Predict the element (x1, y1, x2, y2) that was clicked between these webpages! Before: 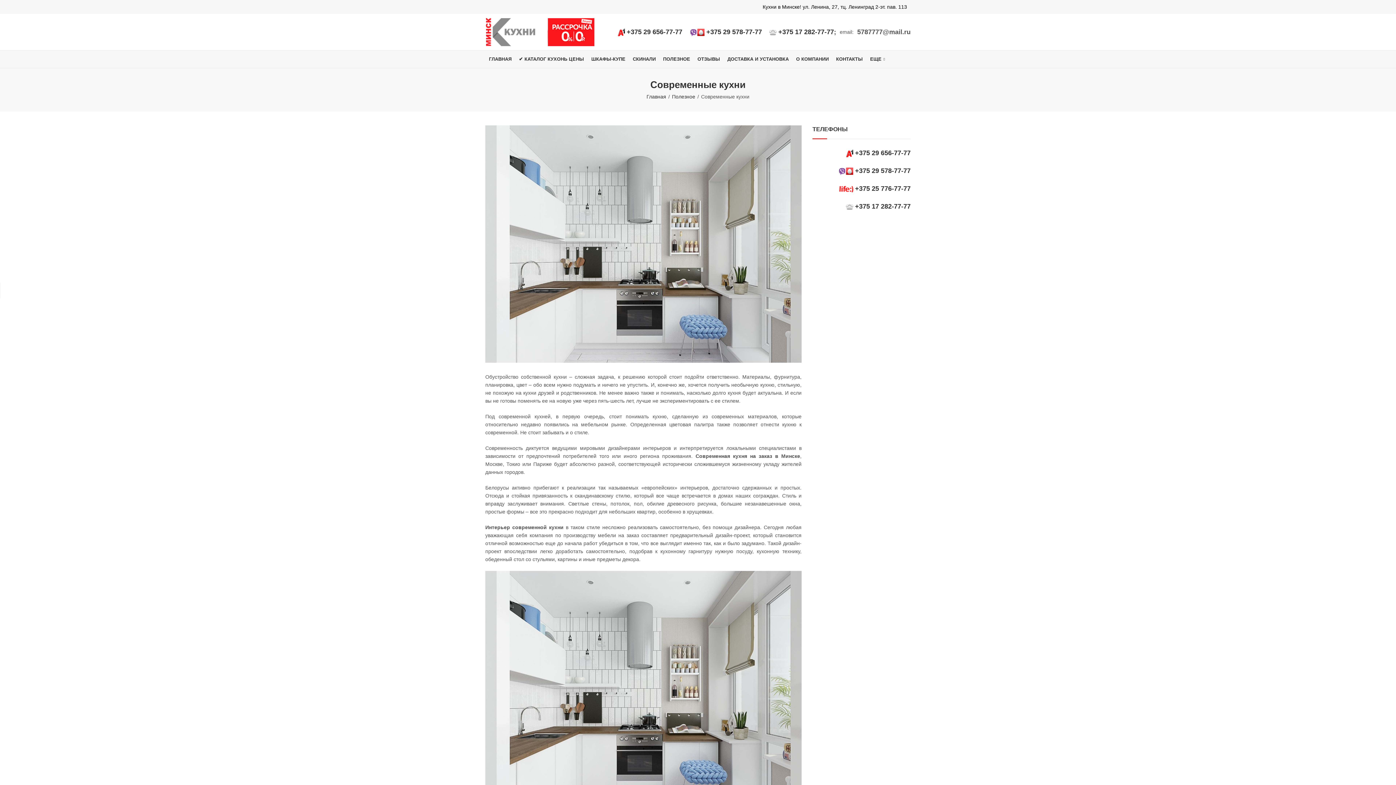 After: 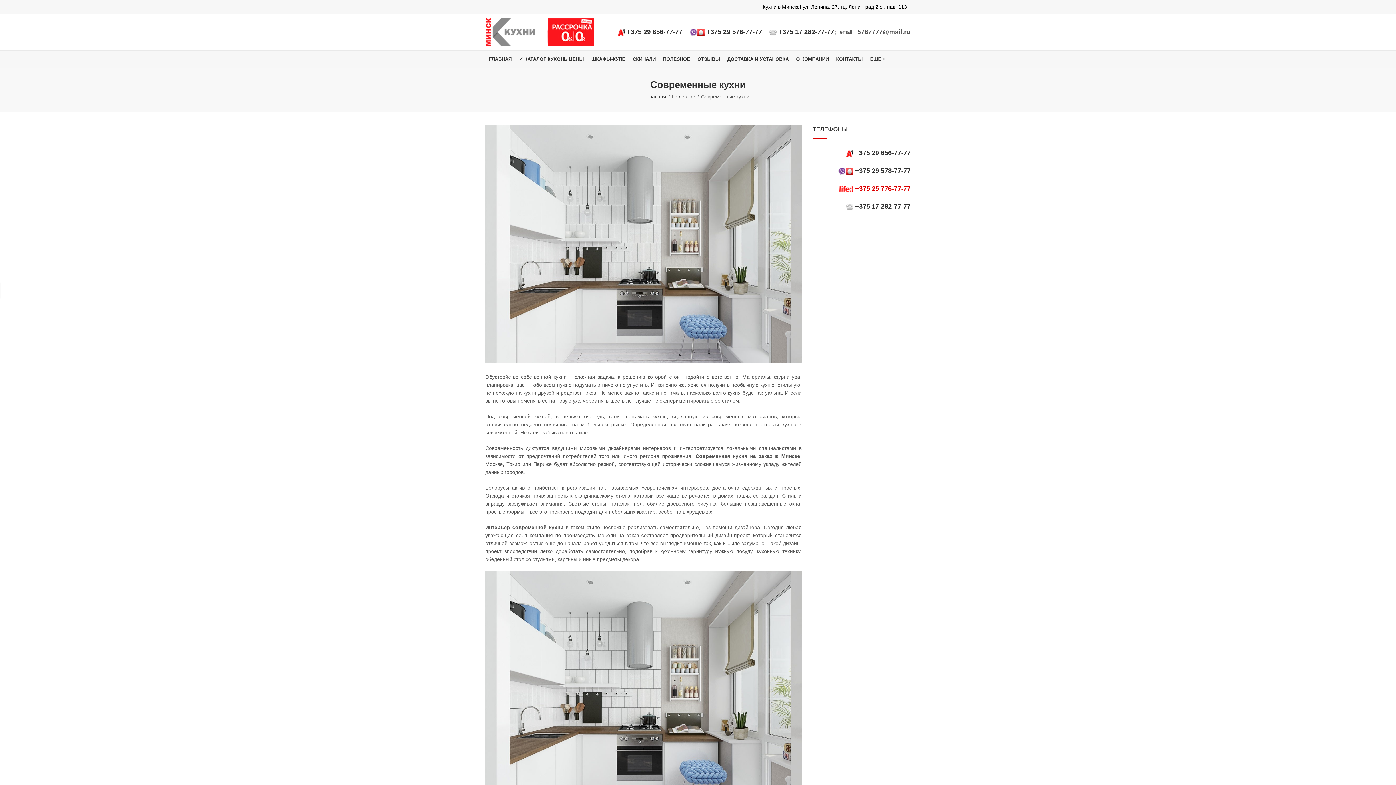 Action: bbox: (853, 185, 910, 192) label:  +375 25 776-77-77